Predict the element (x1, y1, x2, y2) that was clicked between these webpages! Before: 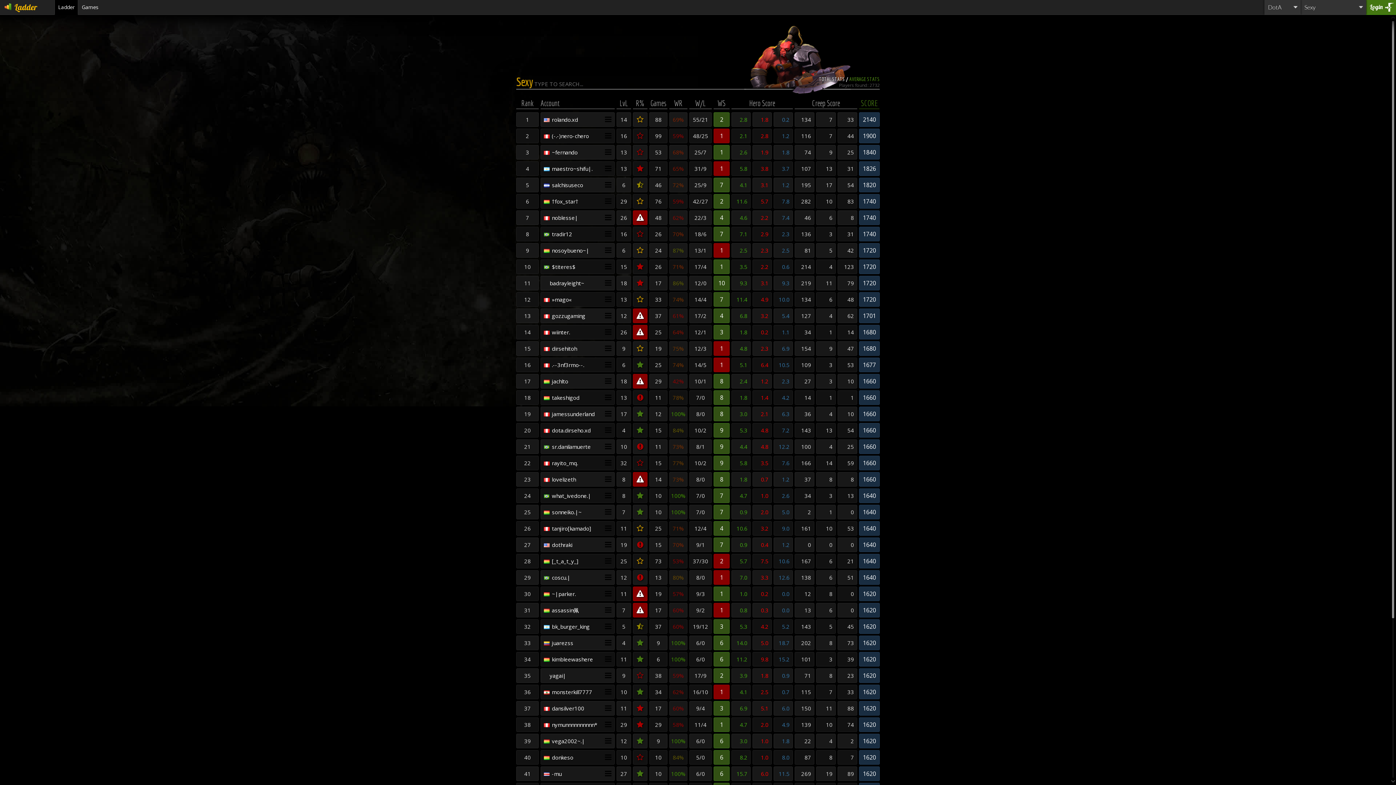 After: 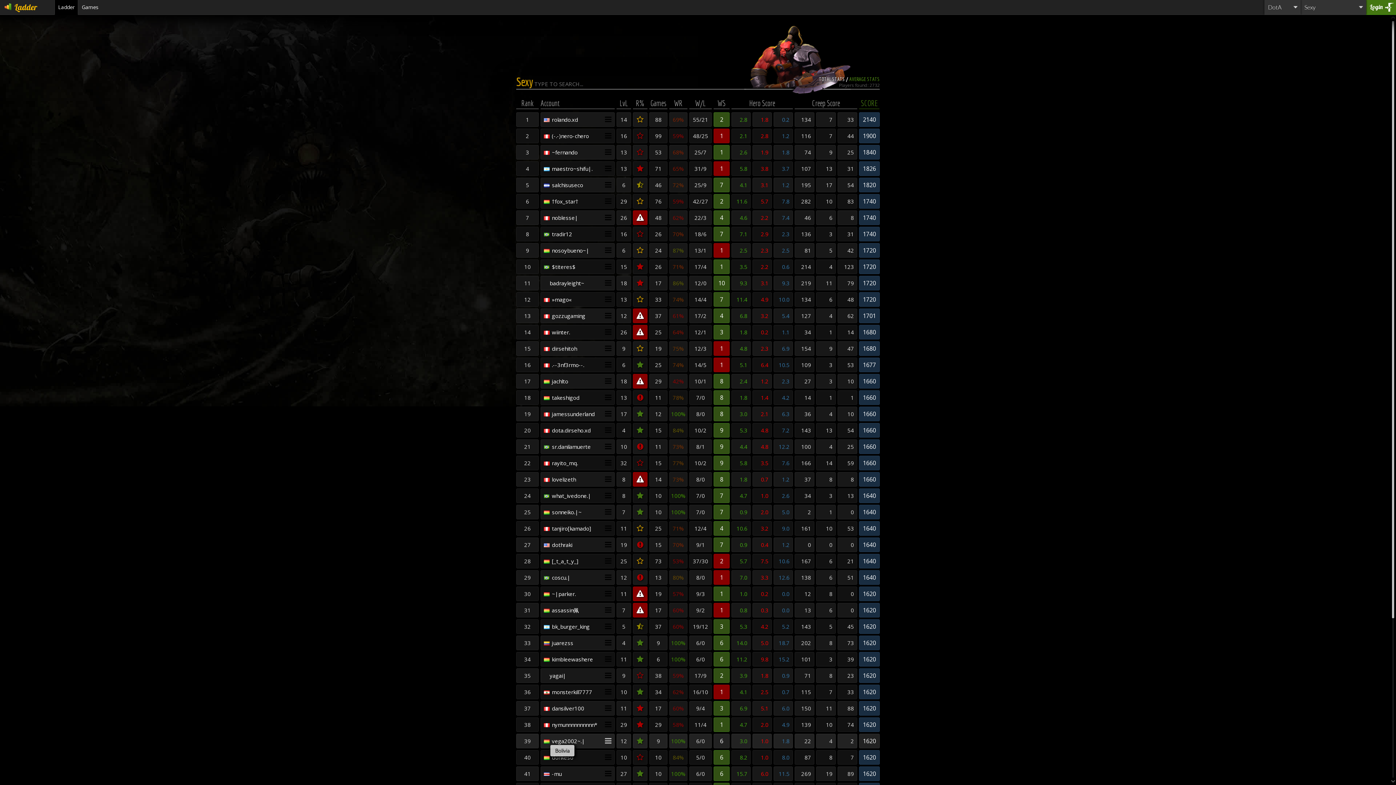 Action: label:  vega2002~.| bbox: (544, 737, 585, 745)